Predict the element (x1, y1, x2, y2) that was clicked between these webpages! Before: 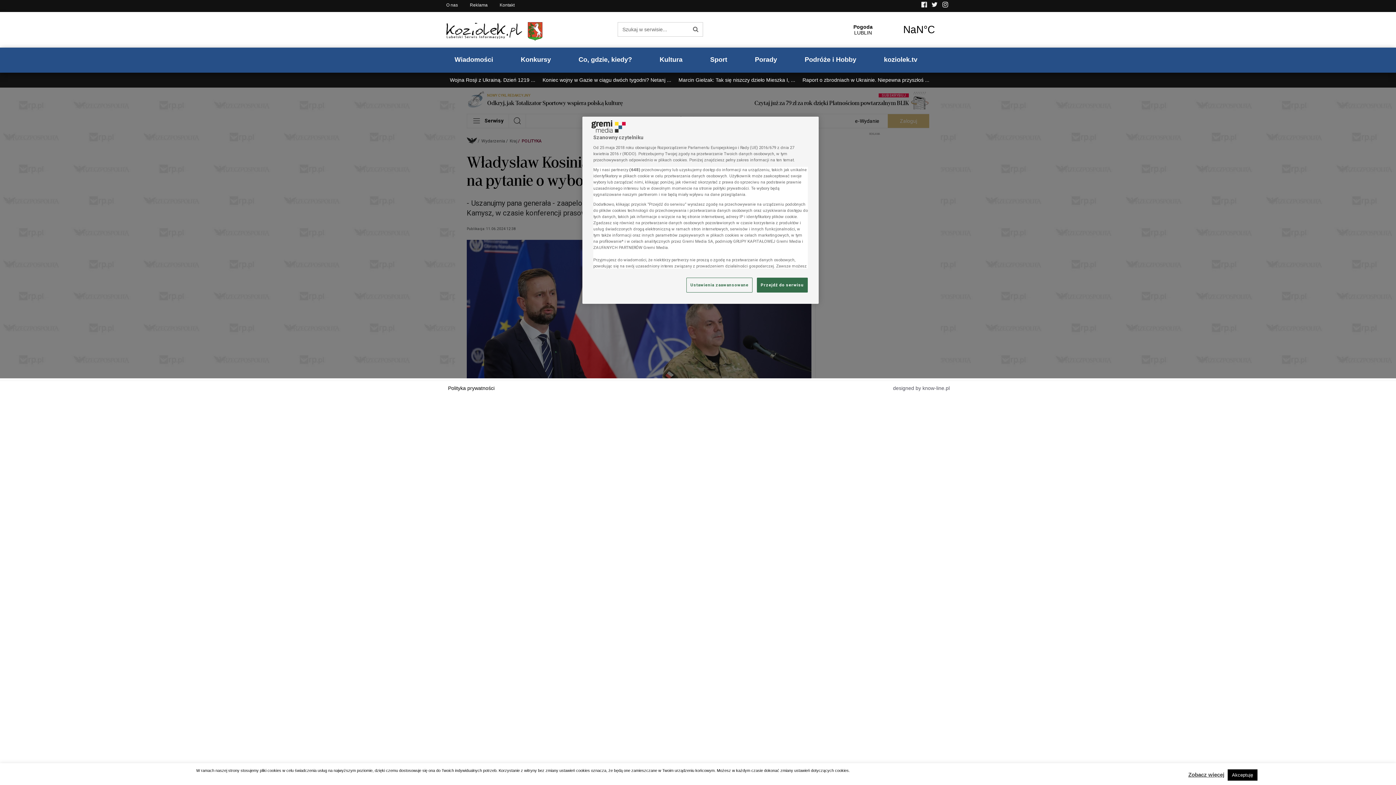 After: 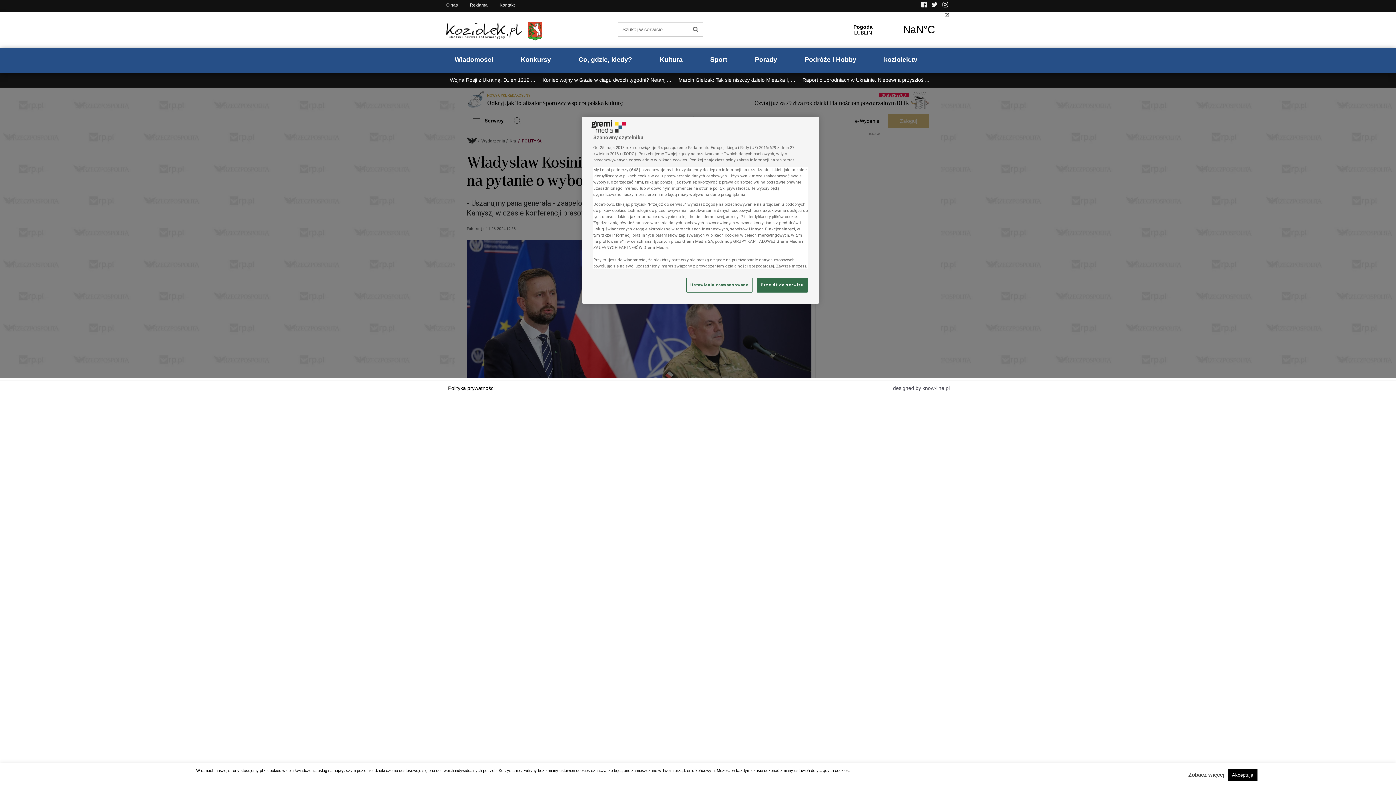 Action: bbox: (832, 12, 949, 47) label: Pogoda LUBLIN